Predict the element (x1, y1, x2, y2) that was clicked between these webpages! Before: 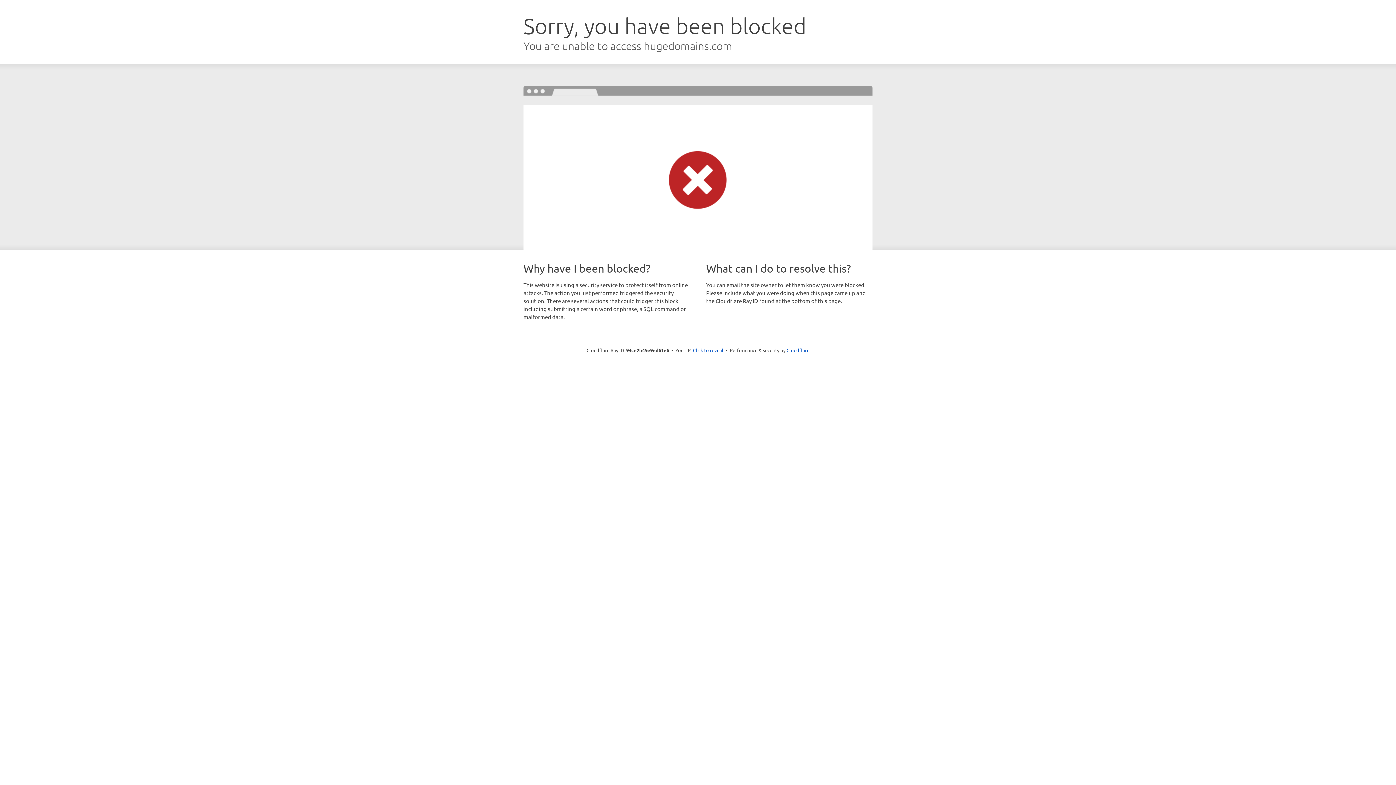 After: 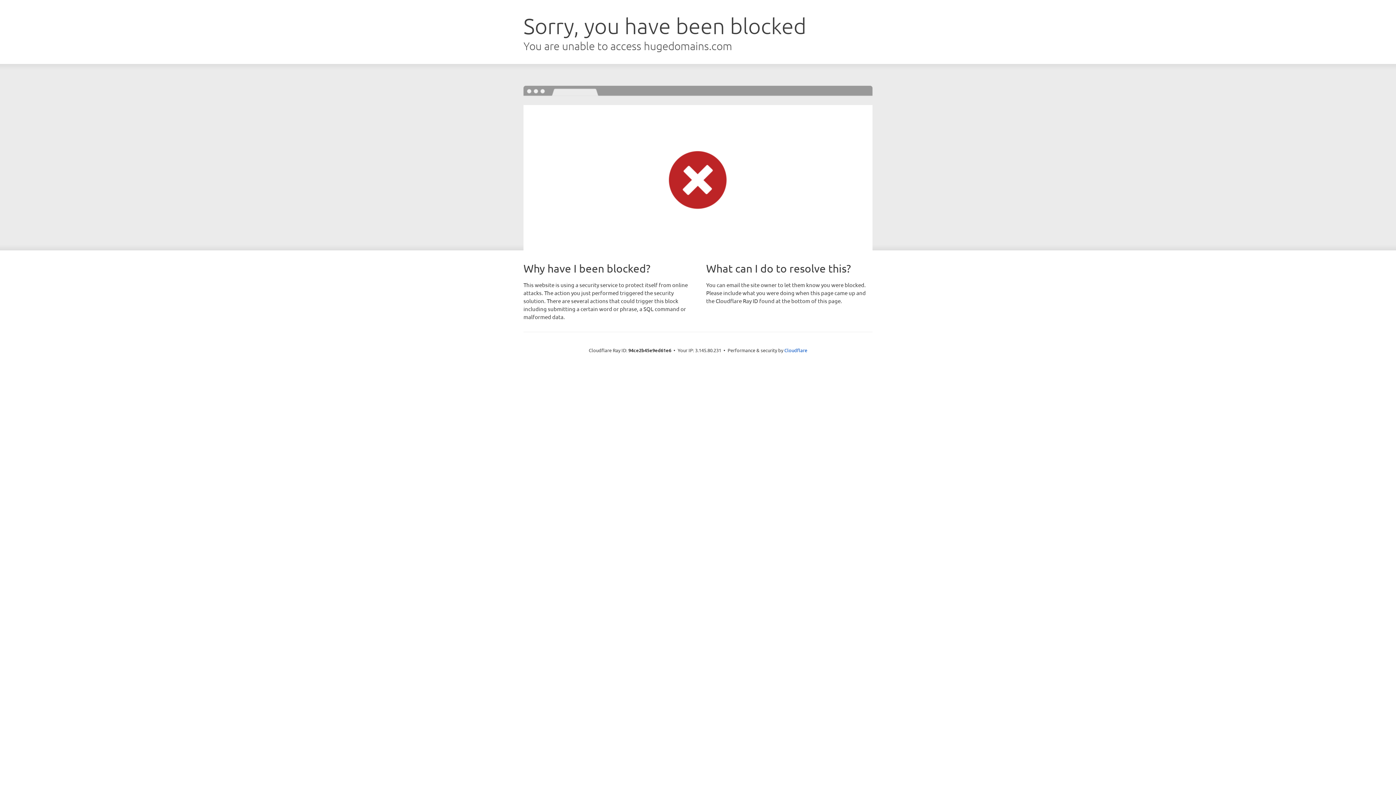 Action: label: Click to reveal bbox: (693, 346, 723, 353)